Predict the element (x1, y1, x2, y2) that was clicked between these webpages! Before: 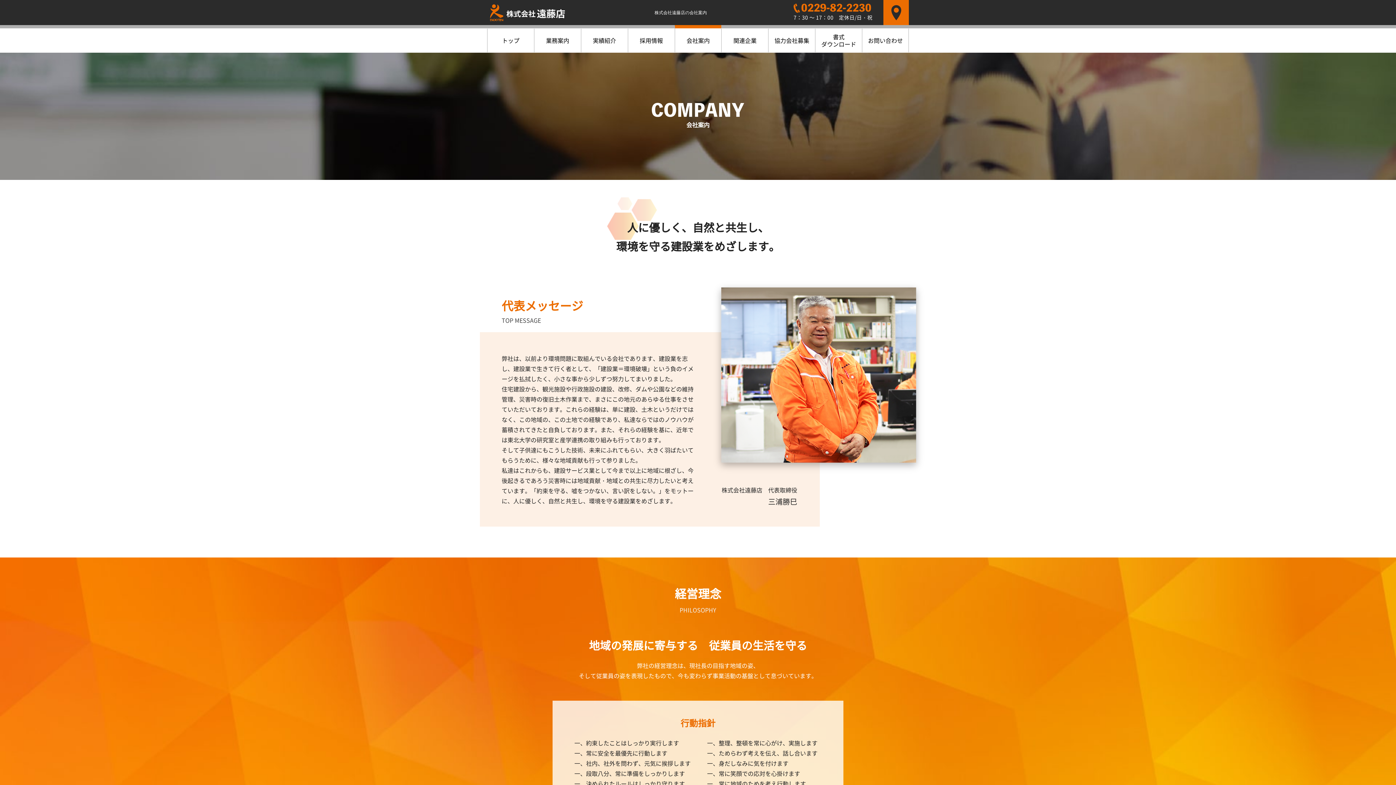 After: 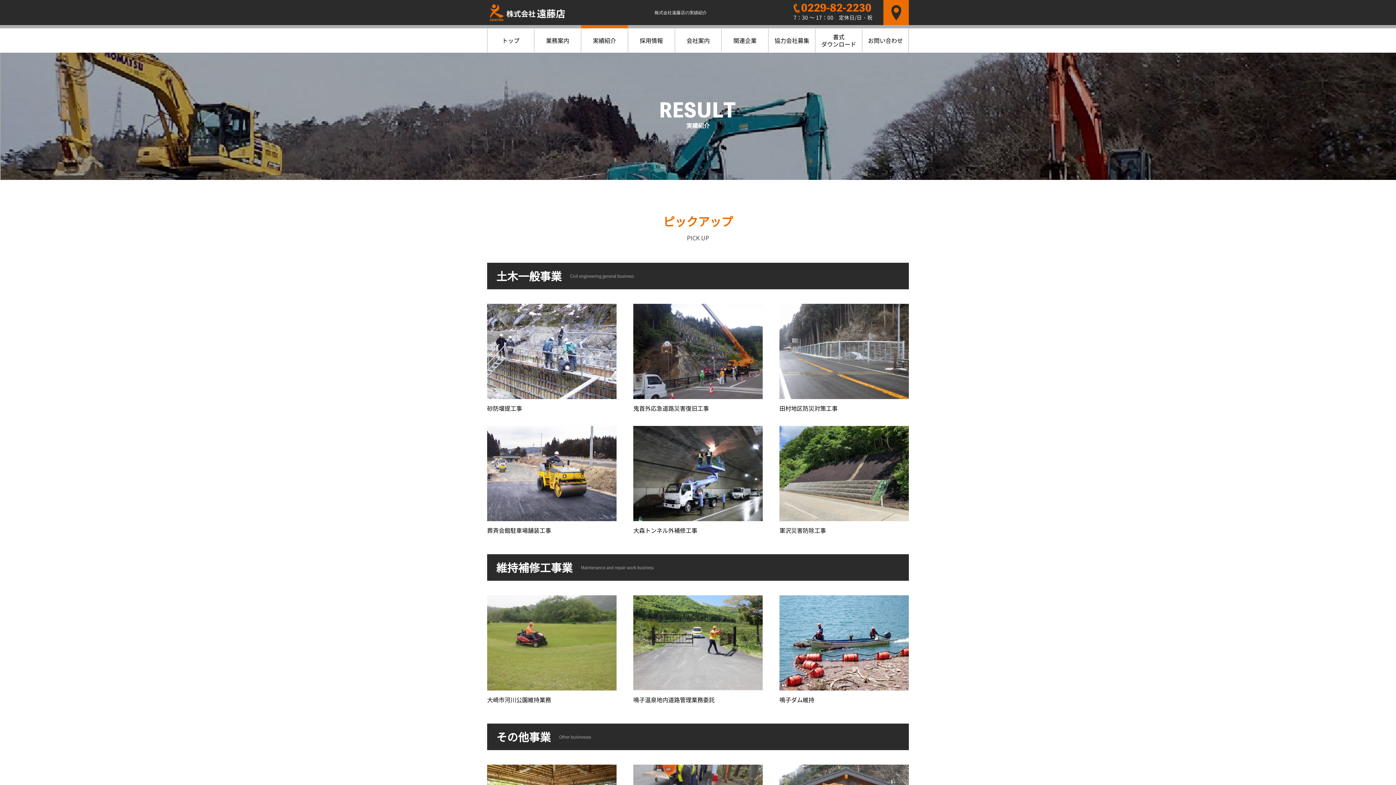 Action: label: 実績紹介 bbox: (581, 28, 627, 52)